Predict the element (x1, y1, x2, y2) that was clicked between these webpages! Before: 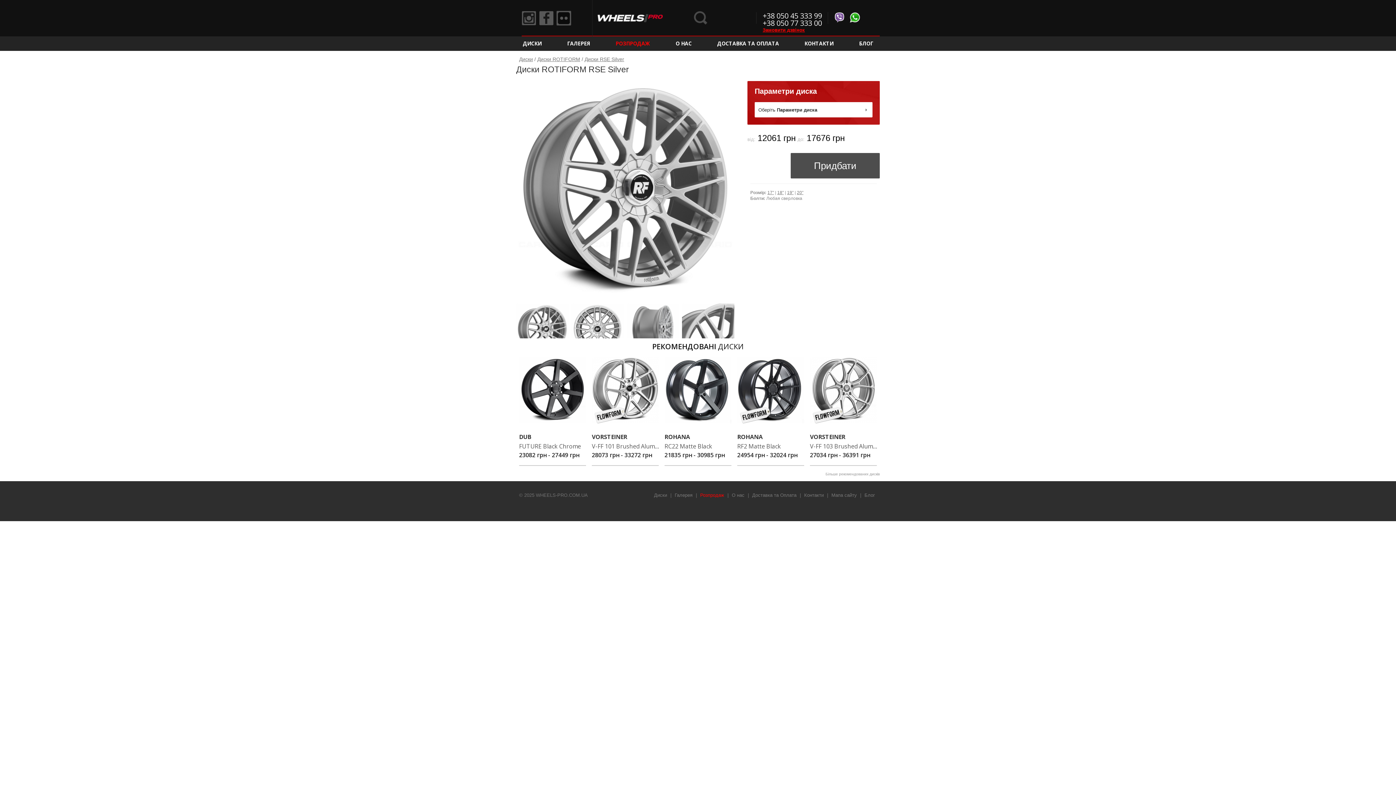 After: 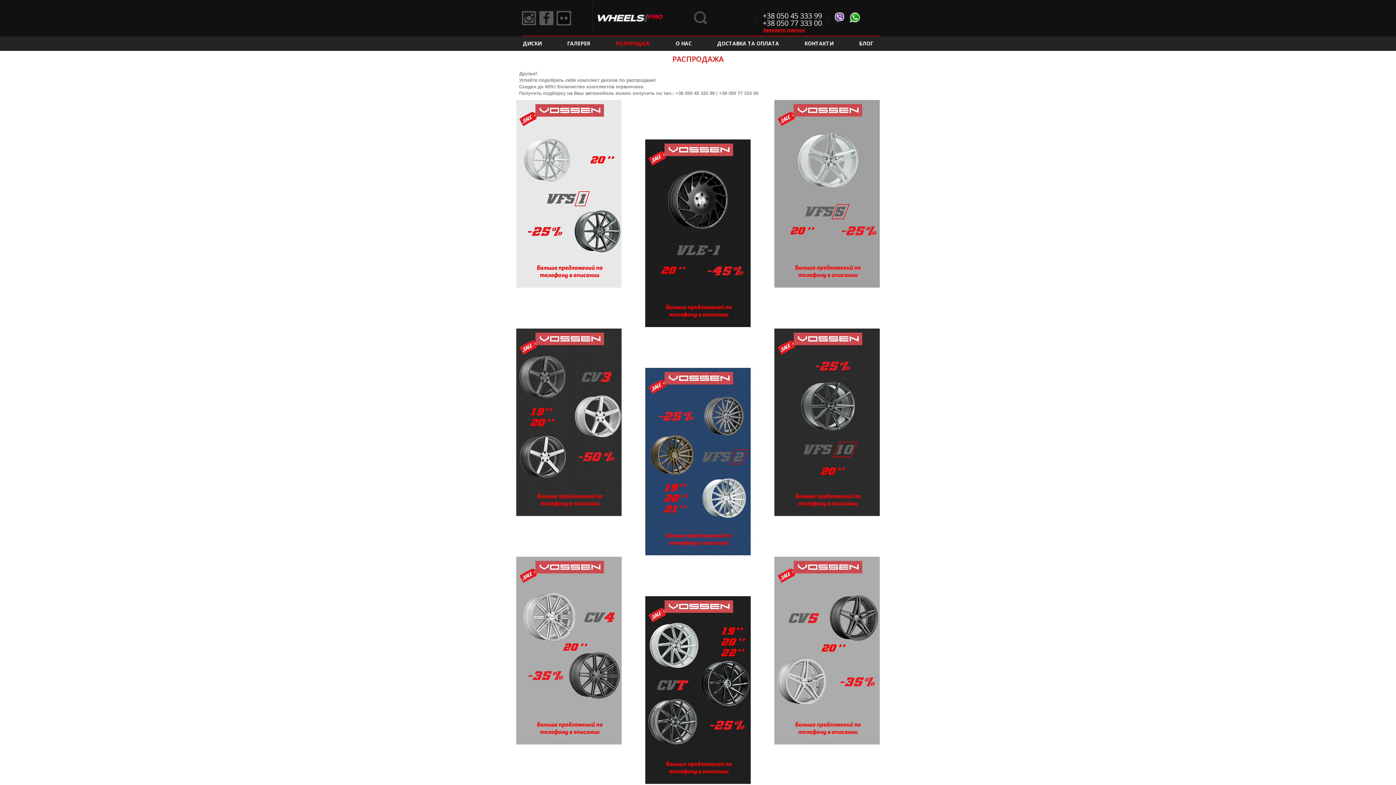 Action: label: Розпродаж bbox: (700, 492, 724, 498)